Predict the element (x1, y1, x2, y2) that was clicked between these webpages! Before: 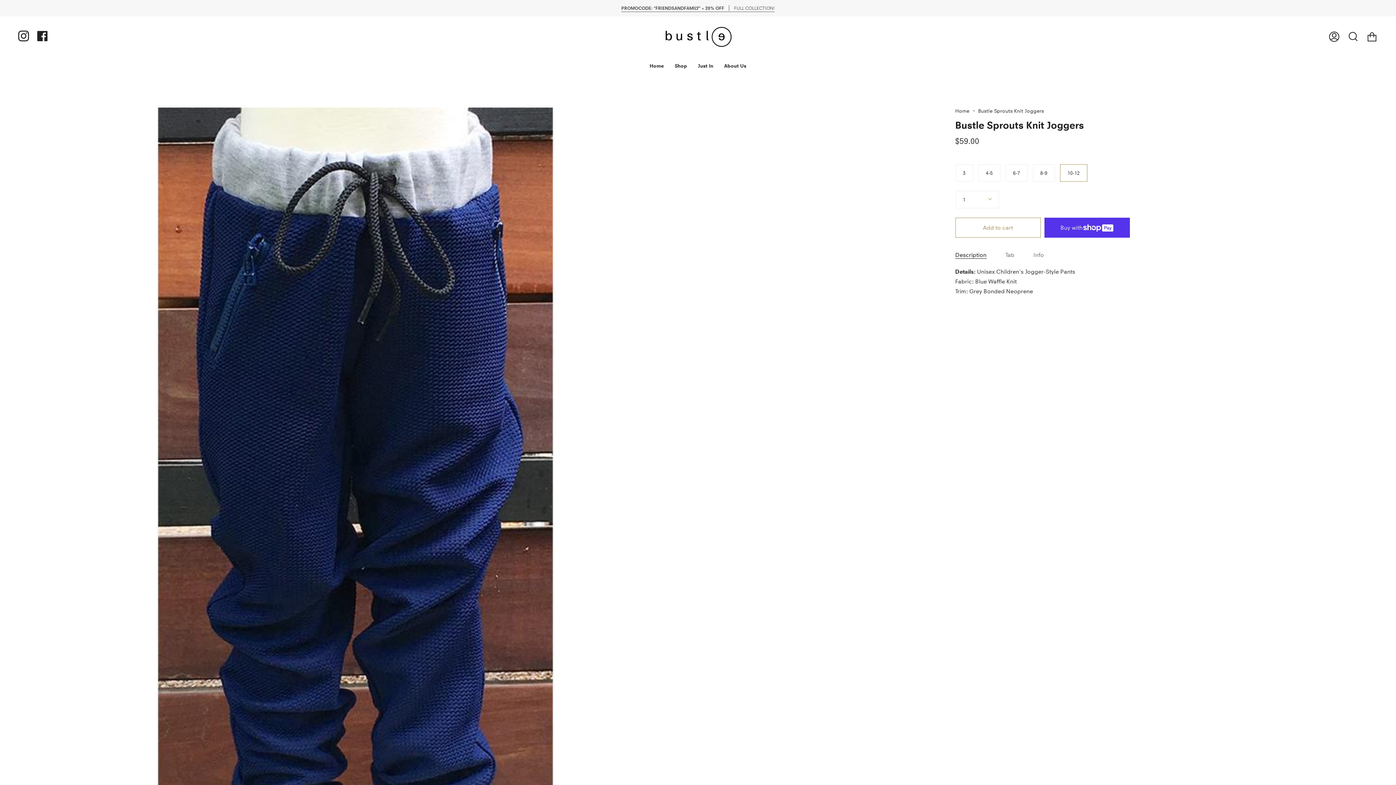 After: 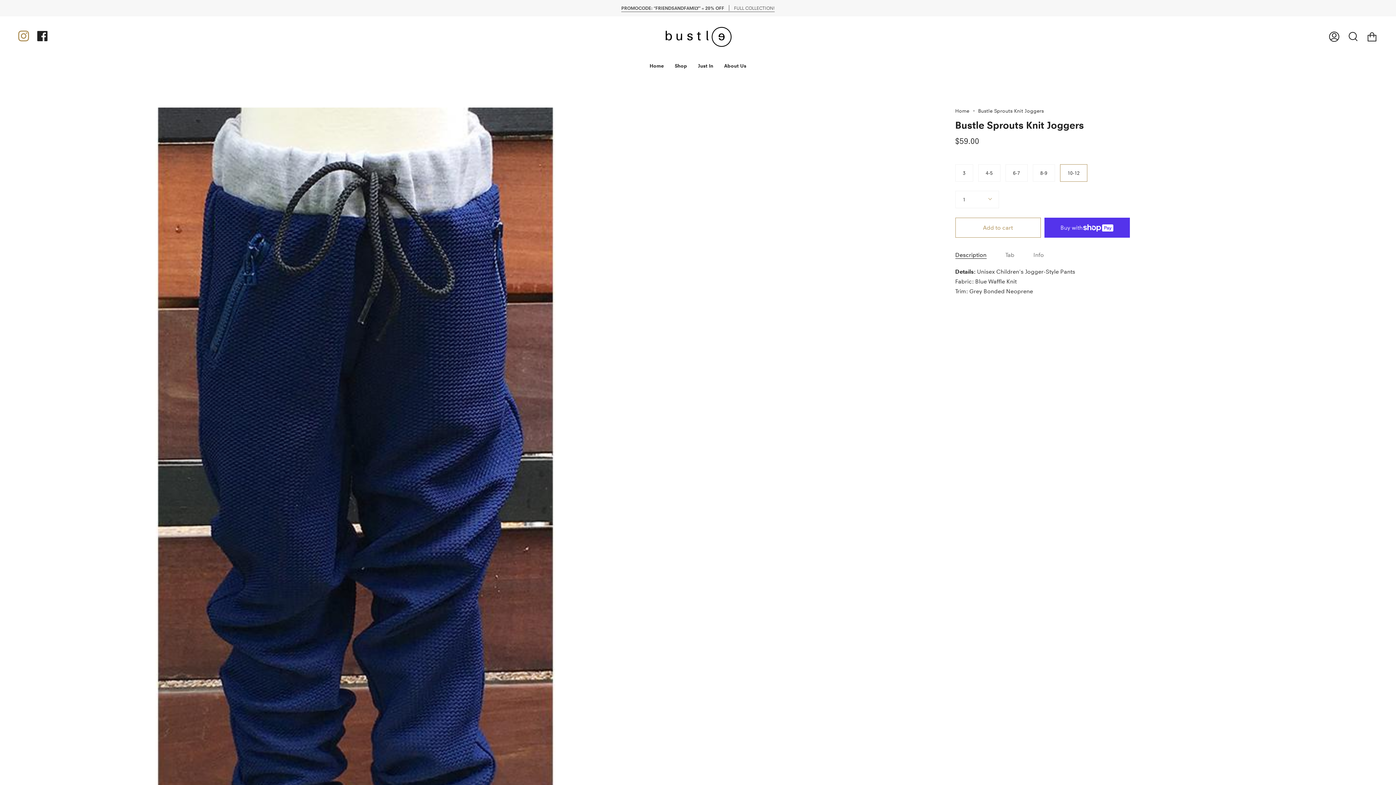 Action: label: Instagram bbox: (14, 16, 33, 55)